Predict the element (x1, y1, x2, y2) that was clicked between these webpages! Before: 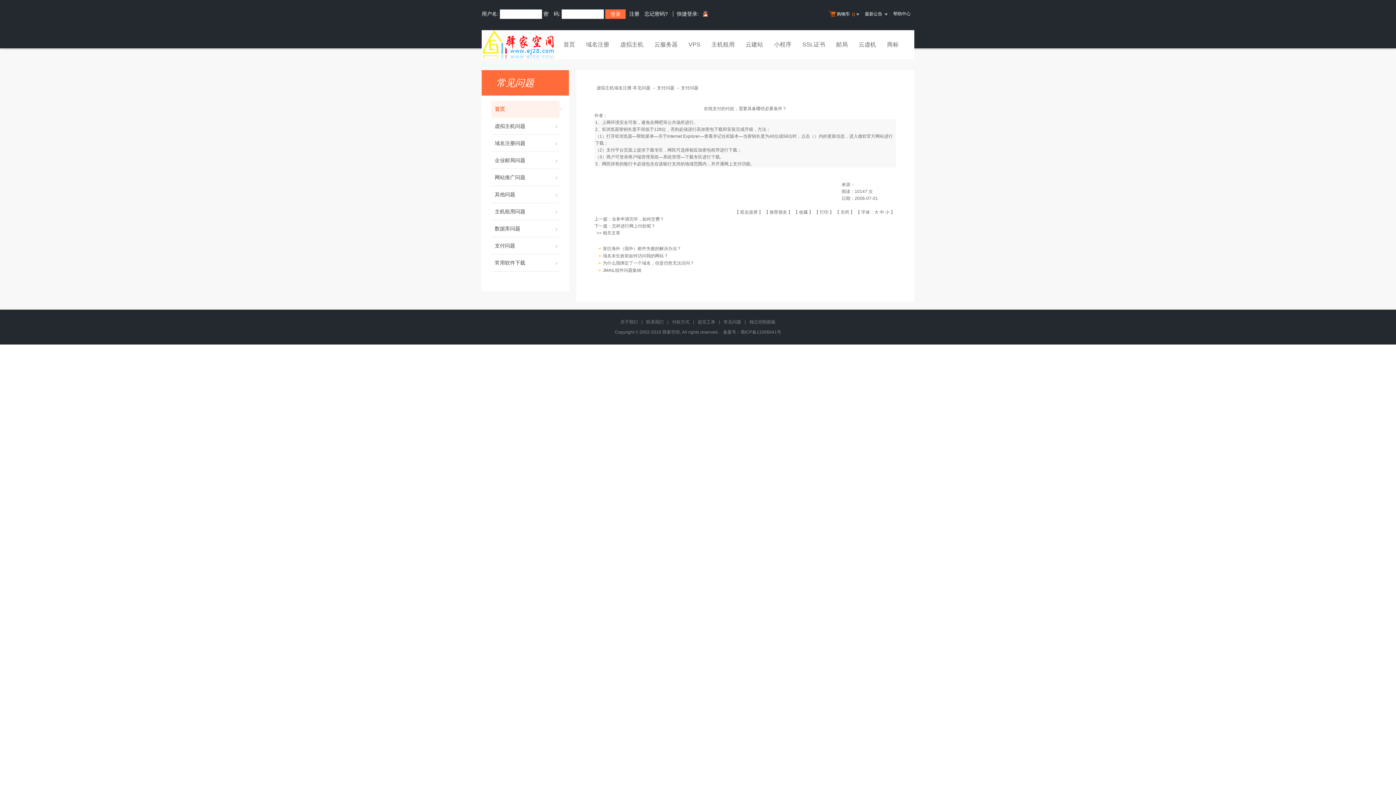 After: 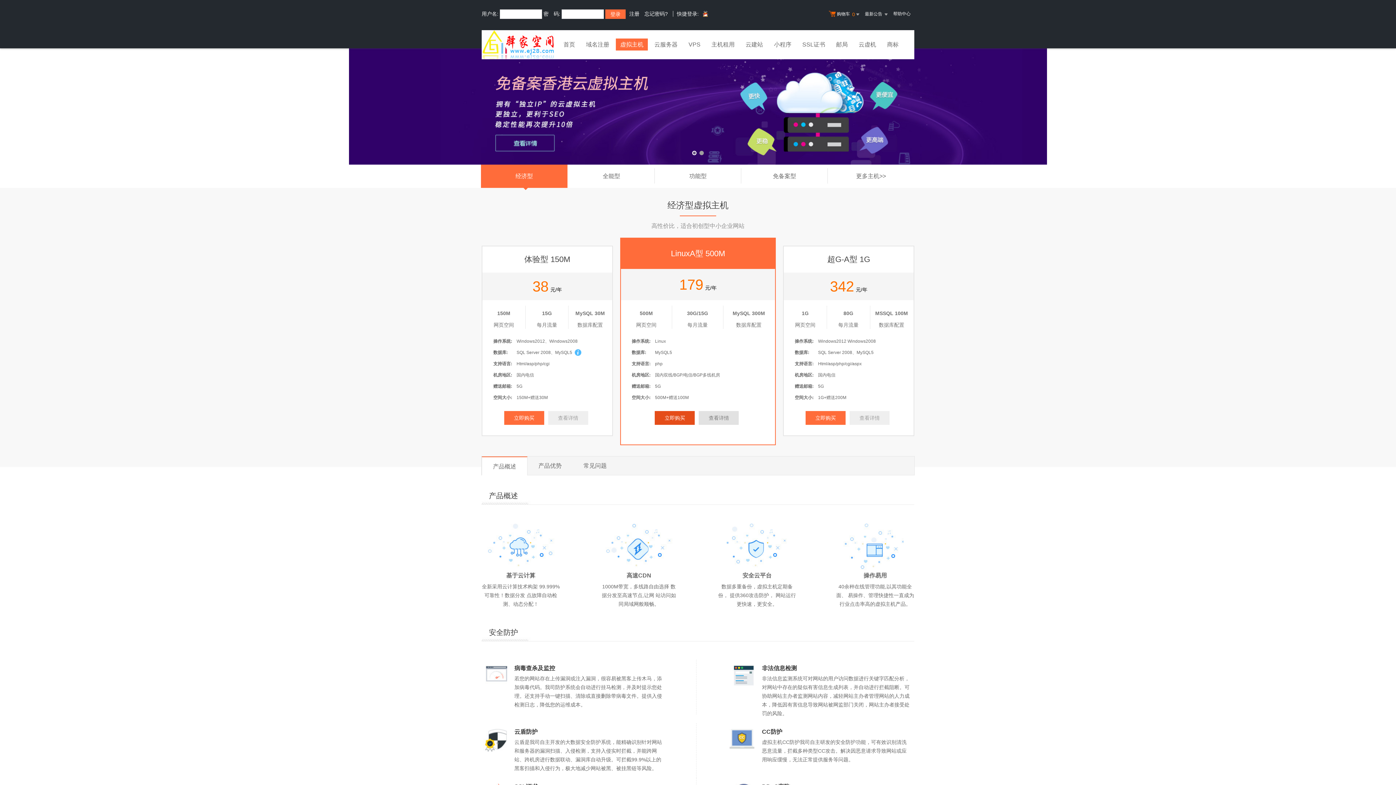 Action: label: 虚拟主机 bbox: (616, 38, 648, 52)